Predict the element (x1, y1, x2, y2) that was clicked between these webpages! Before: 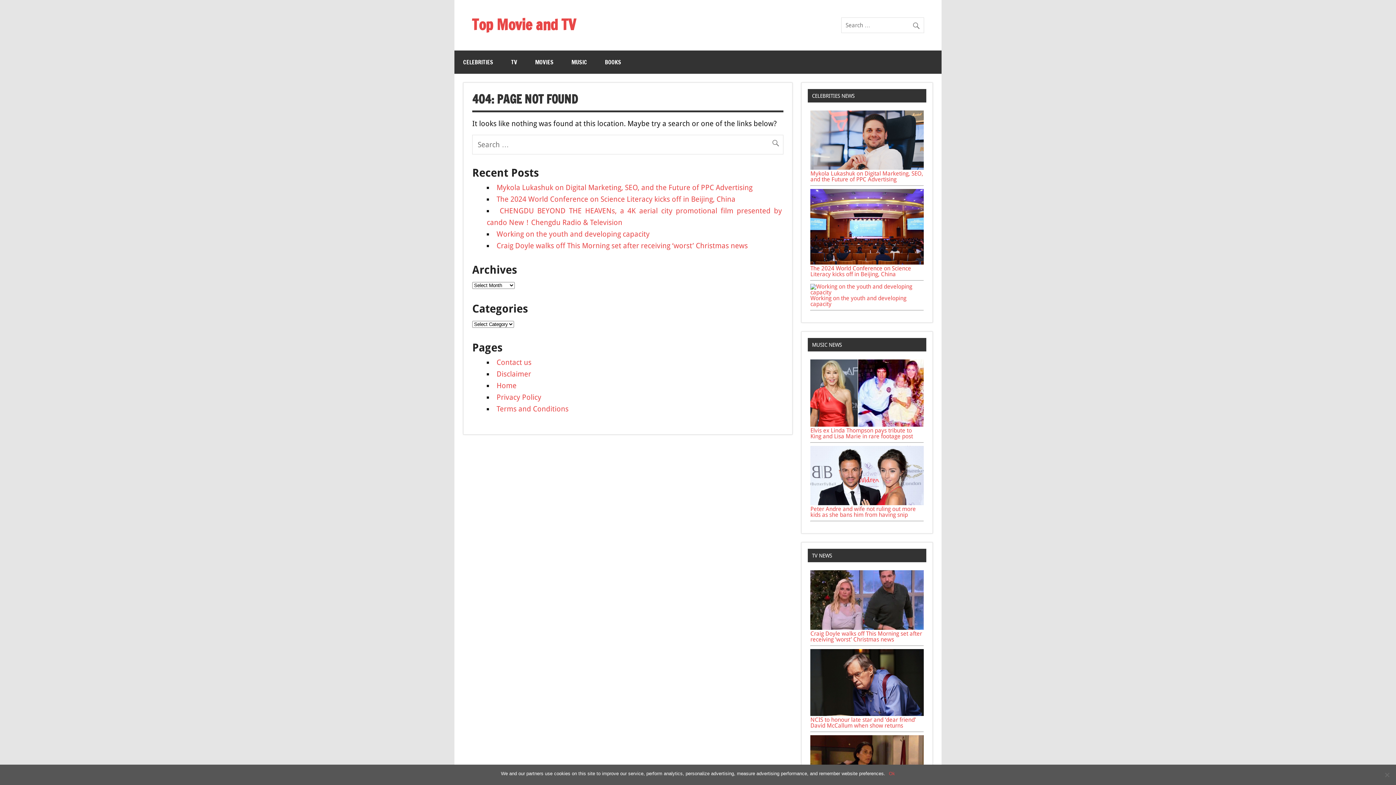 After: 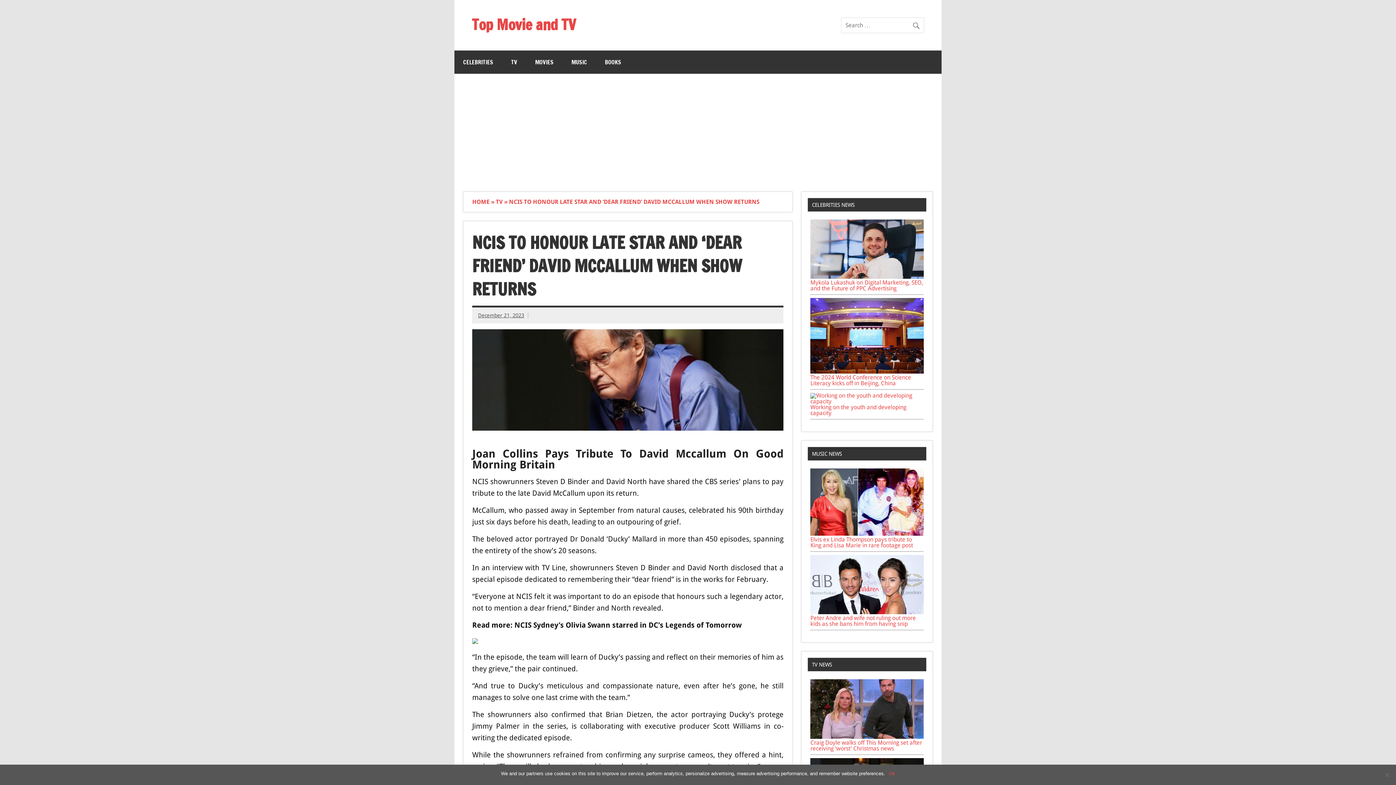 Action: label: NCIS to honour late star and ‘dear friend’ David McCallum when show returns bbox: (810, 716, 916, 729)